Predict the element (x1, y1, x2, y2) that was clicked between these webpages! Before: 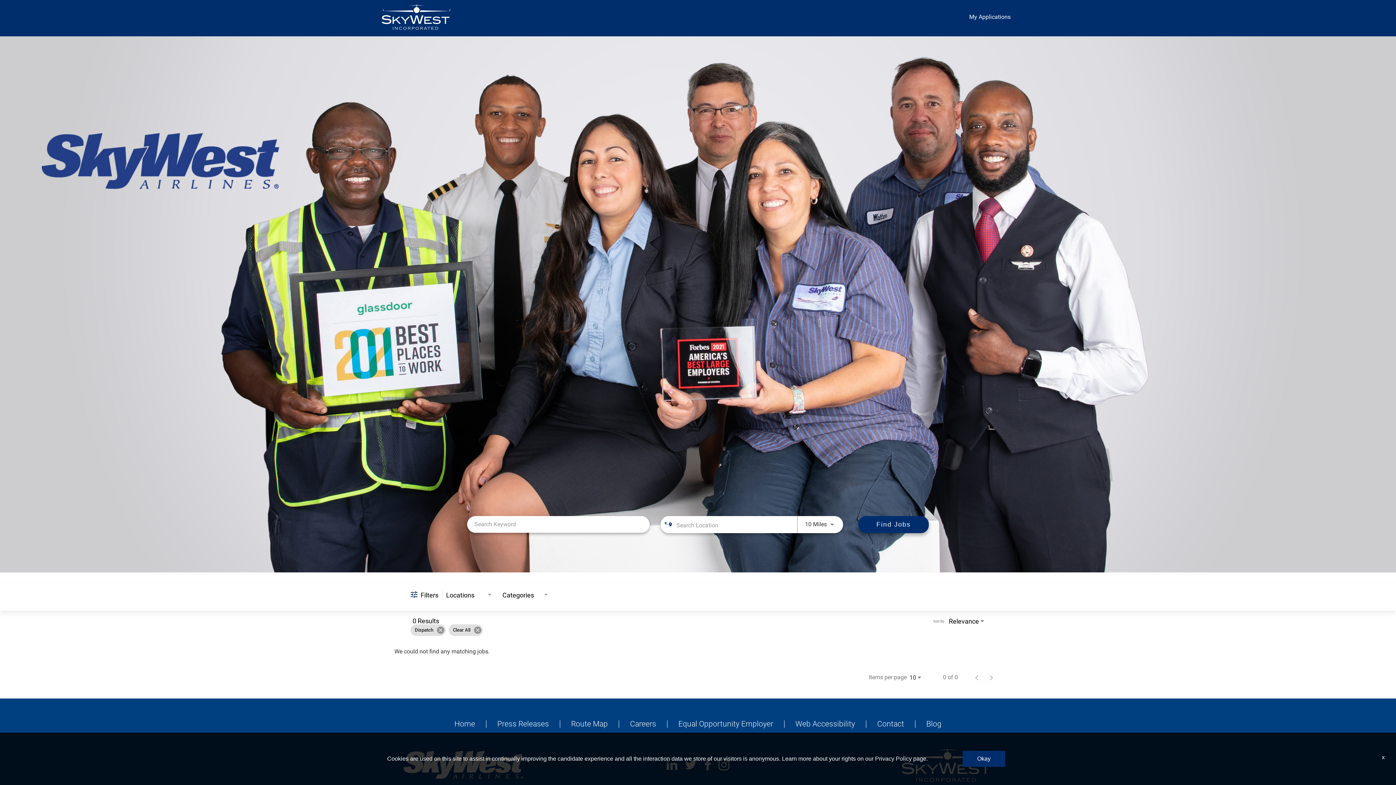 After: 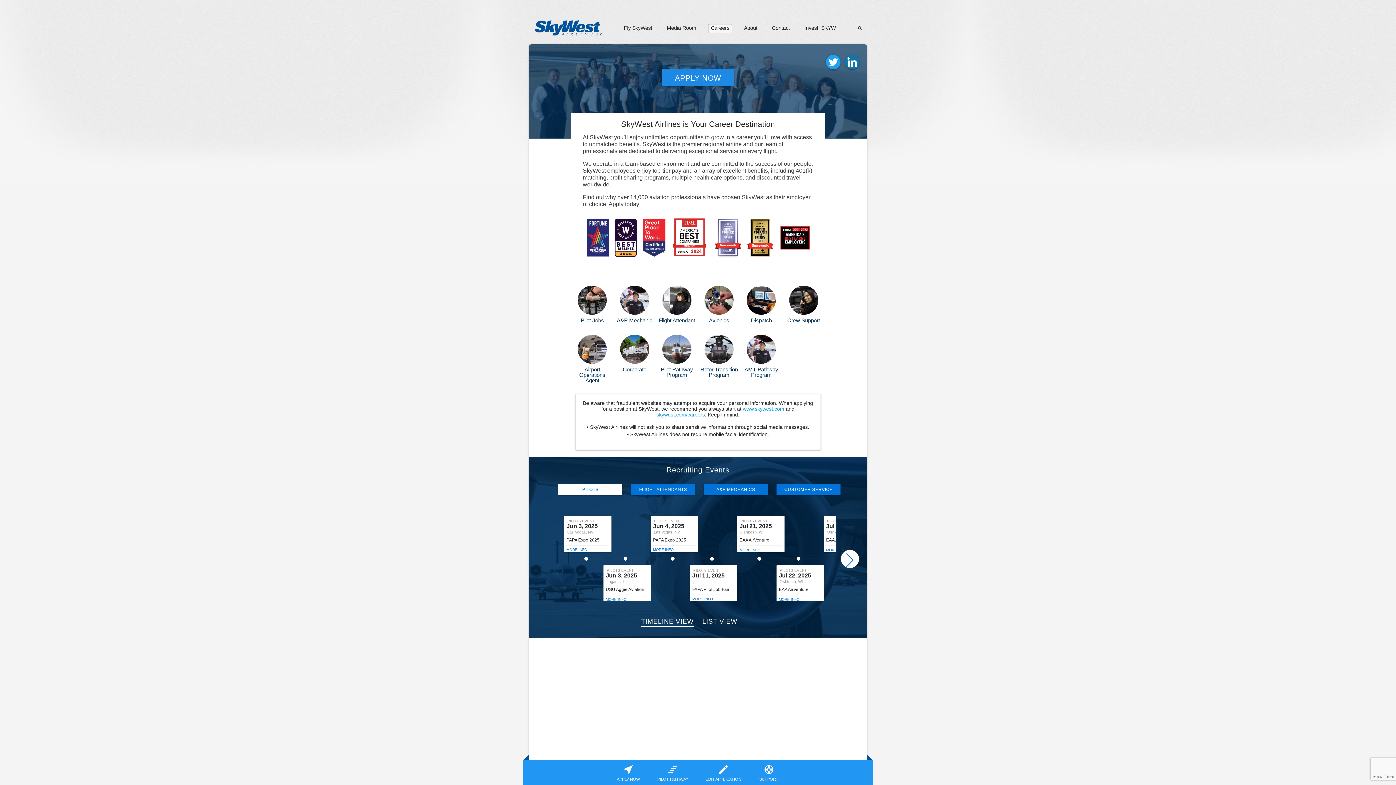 Action: bbox: (619, 720, 667, 728) label: Careers